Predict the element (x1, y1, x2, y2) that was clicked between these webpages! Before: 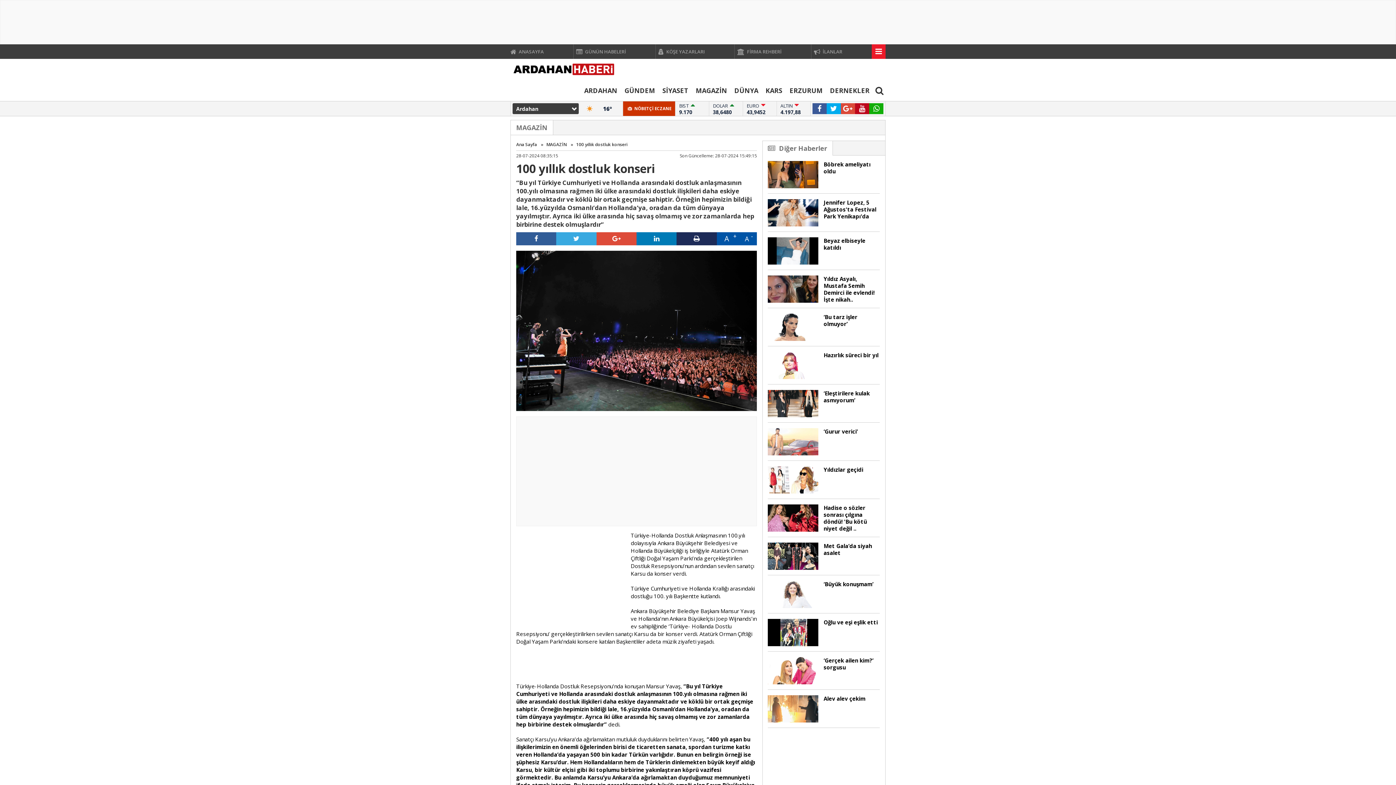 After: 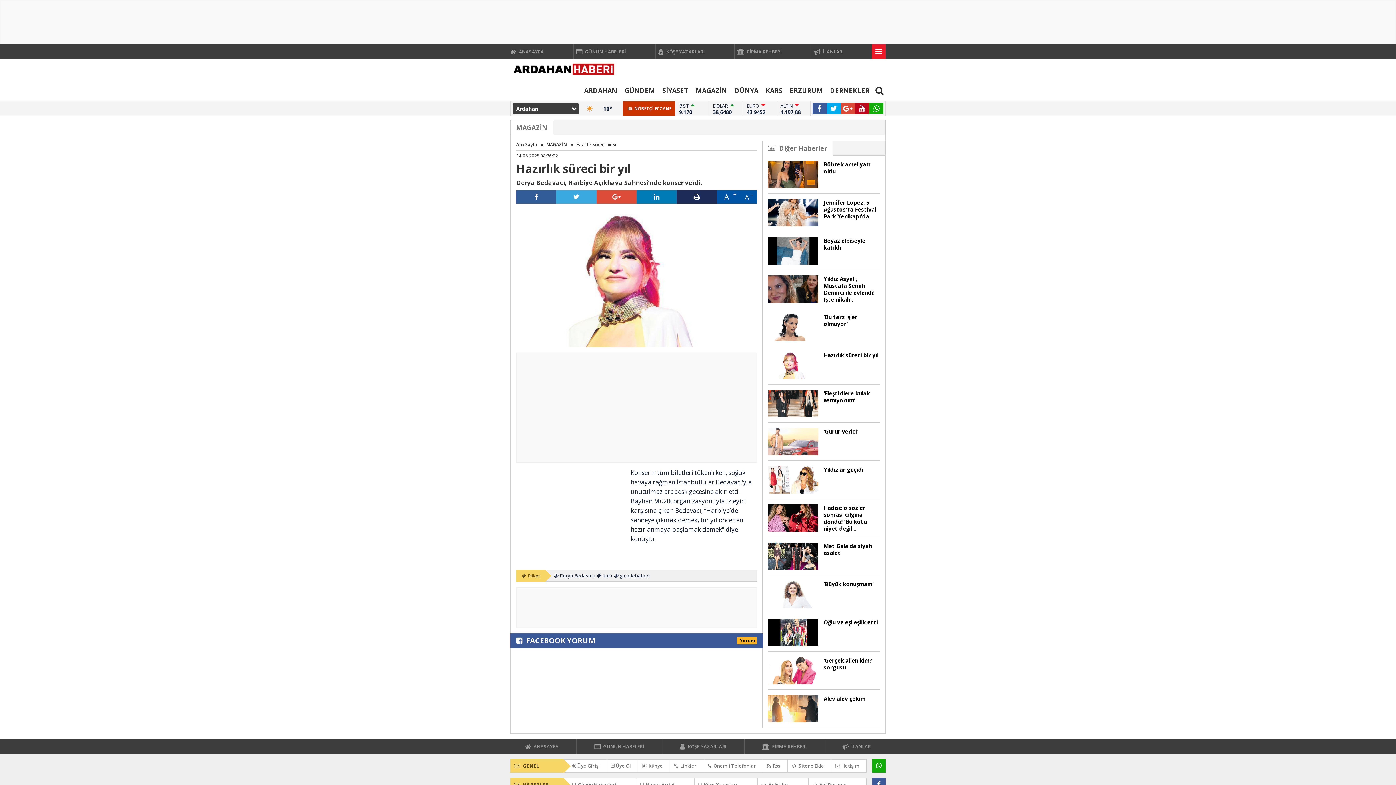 Action: bbox: (768, 352, 818, 379)